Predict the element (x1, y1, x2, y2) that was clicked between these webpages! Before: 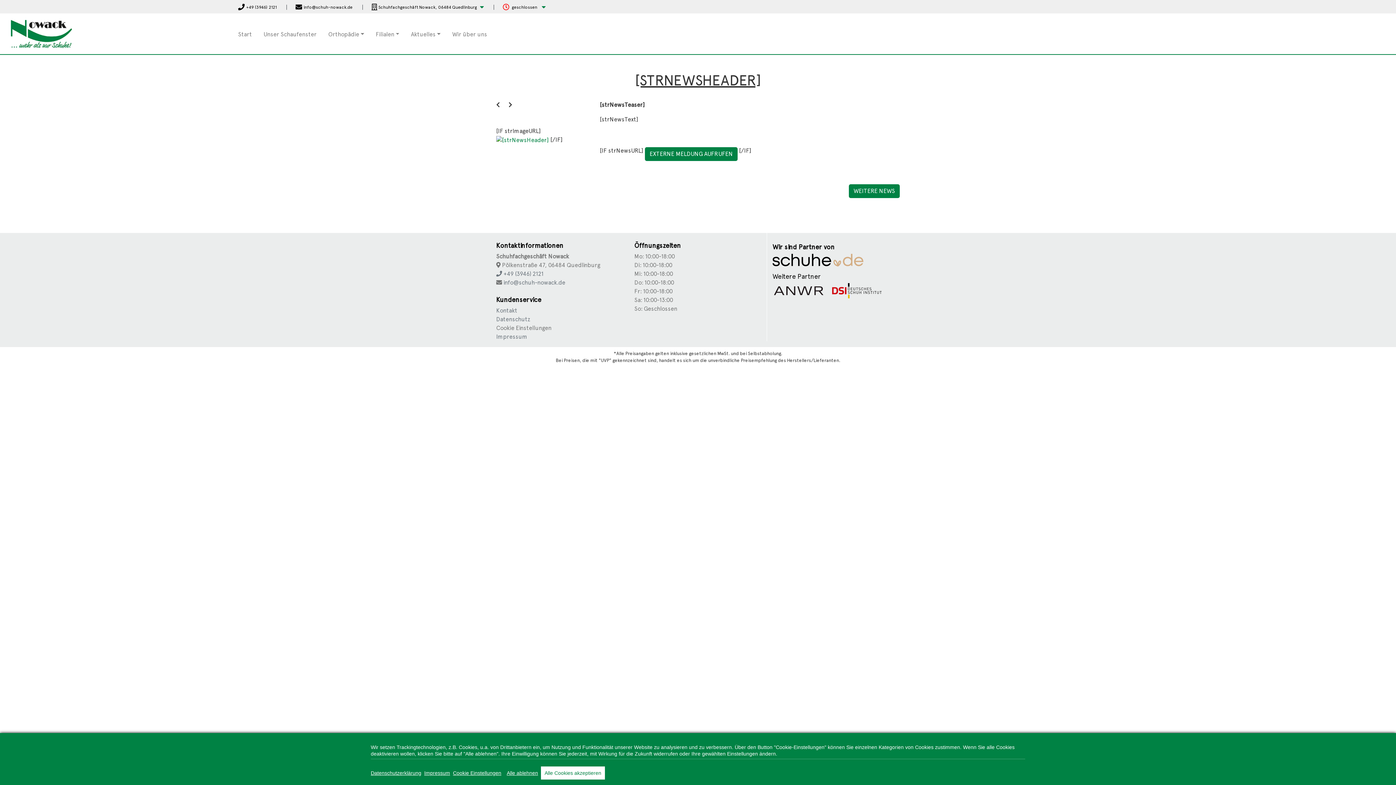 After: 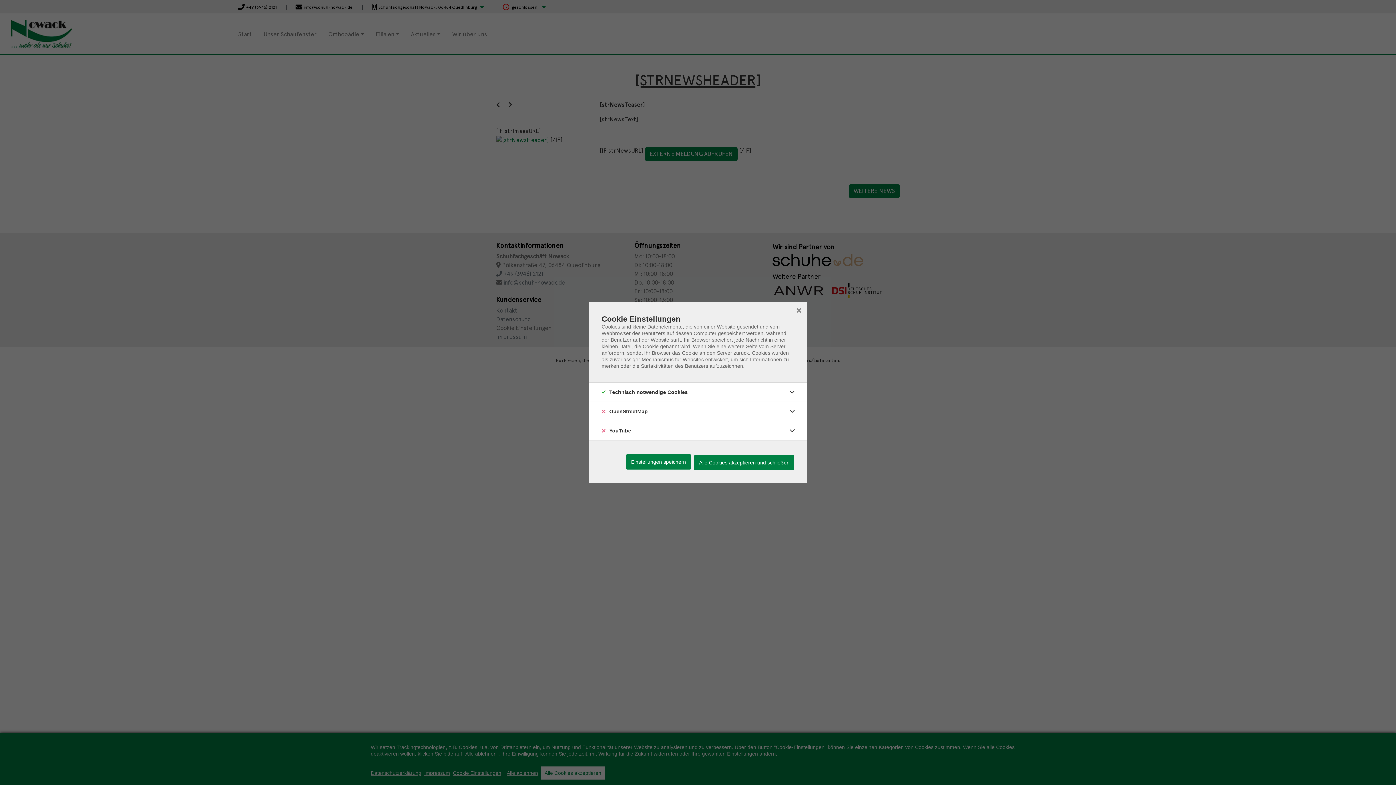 Action: bbox: (453, 770, 501, 776) label: Cookie Einstellungen